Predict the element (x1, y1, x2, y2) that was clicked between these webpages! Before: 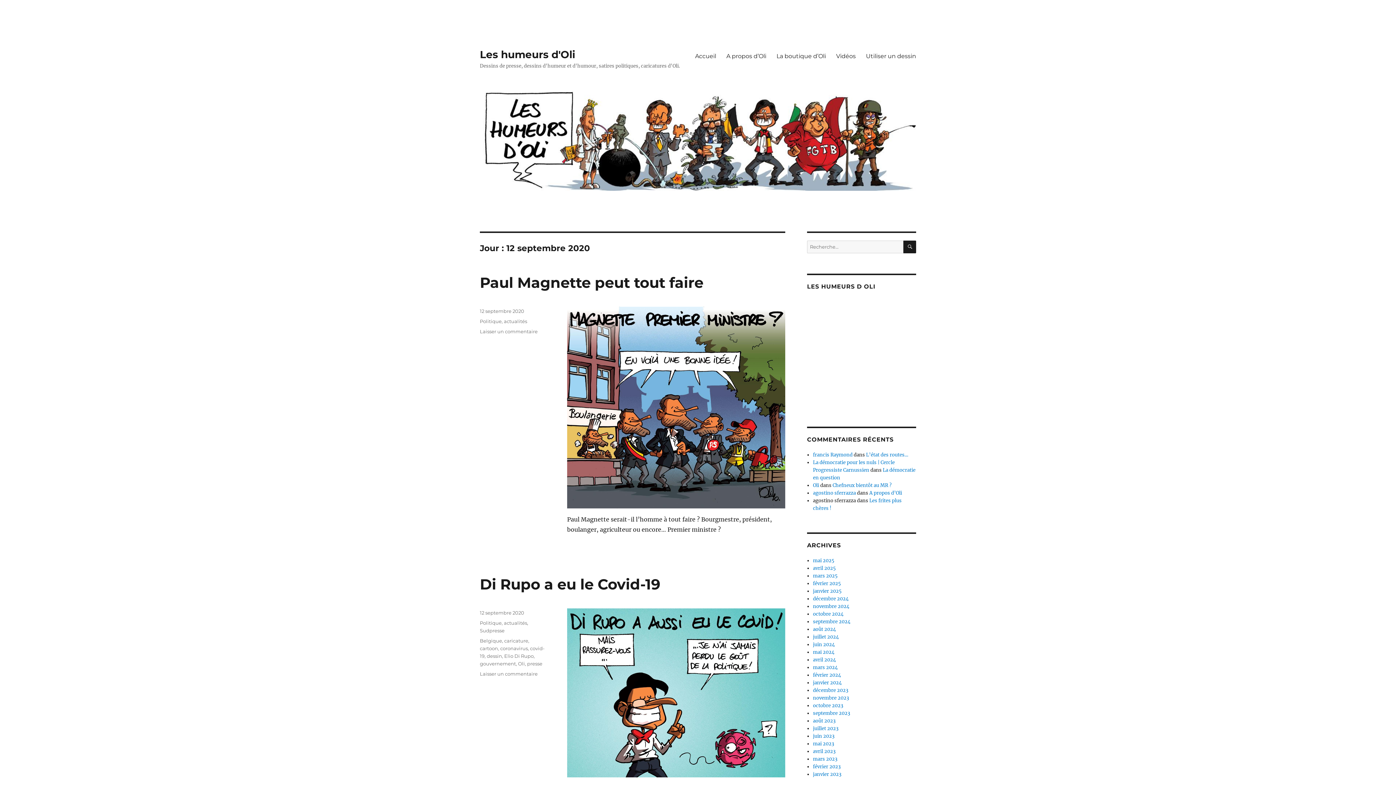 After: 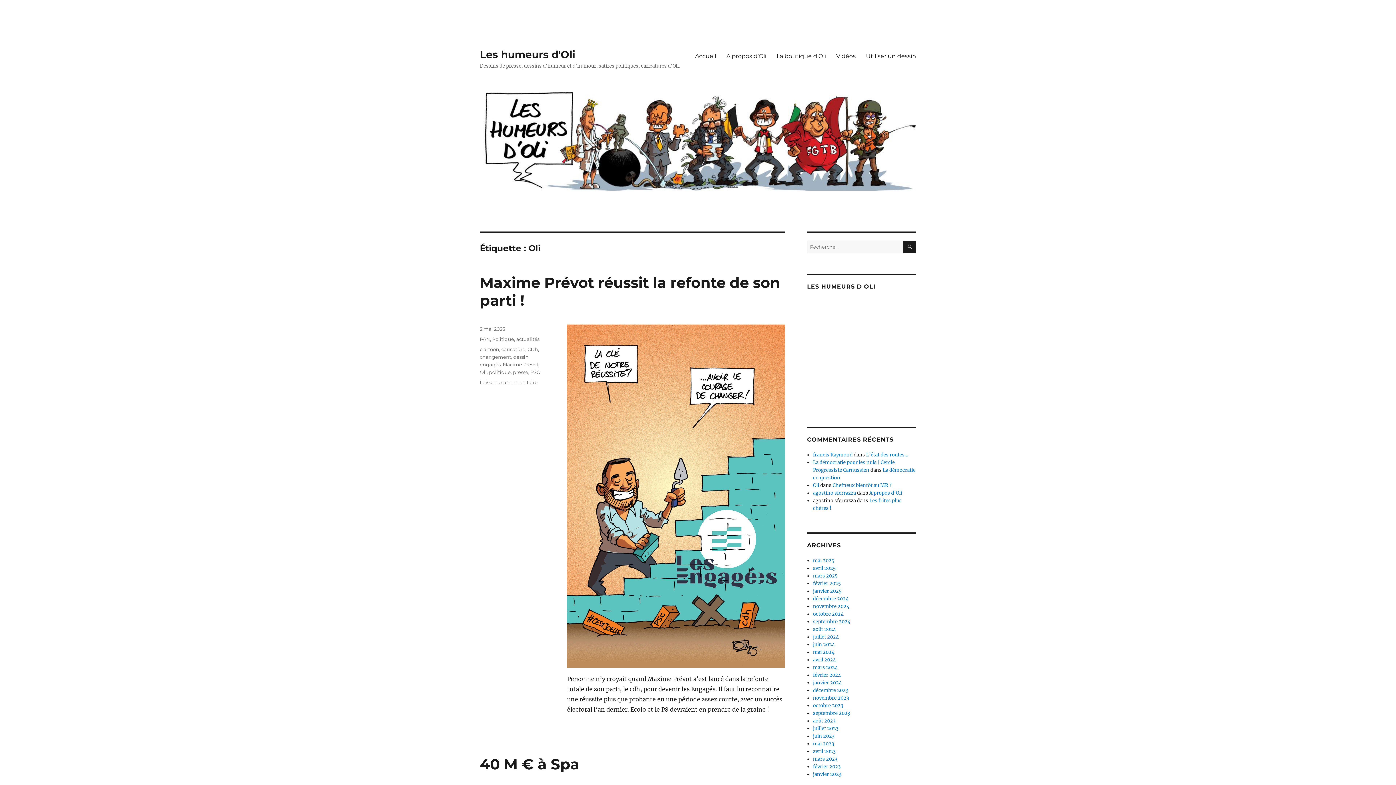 Action: bbox: (518, 661, 525, 667) label: Oli